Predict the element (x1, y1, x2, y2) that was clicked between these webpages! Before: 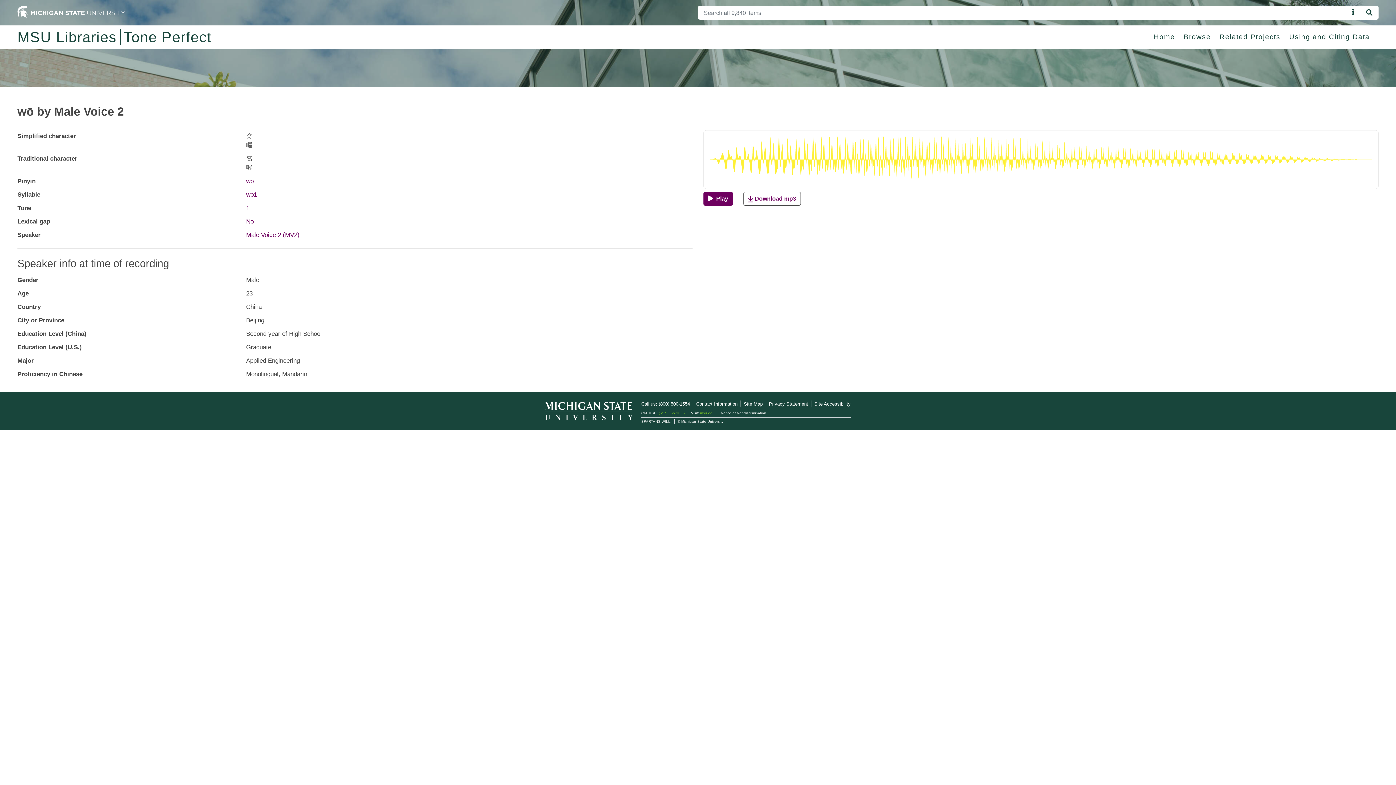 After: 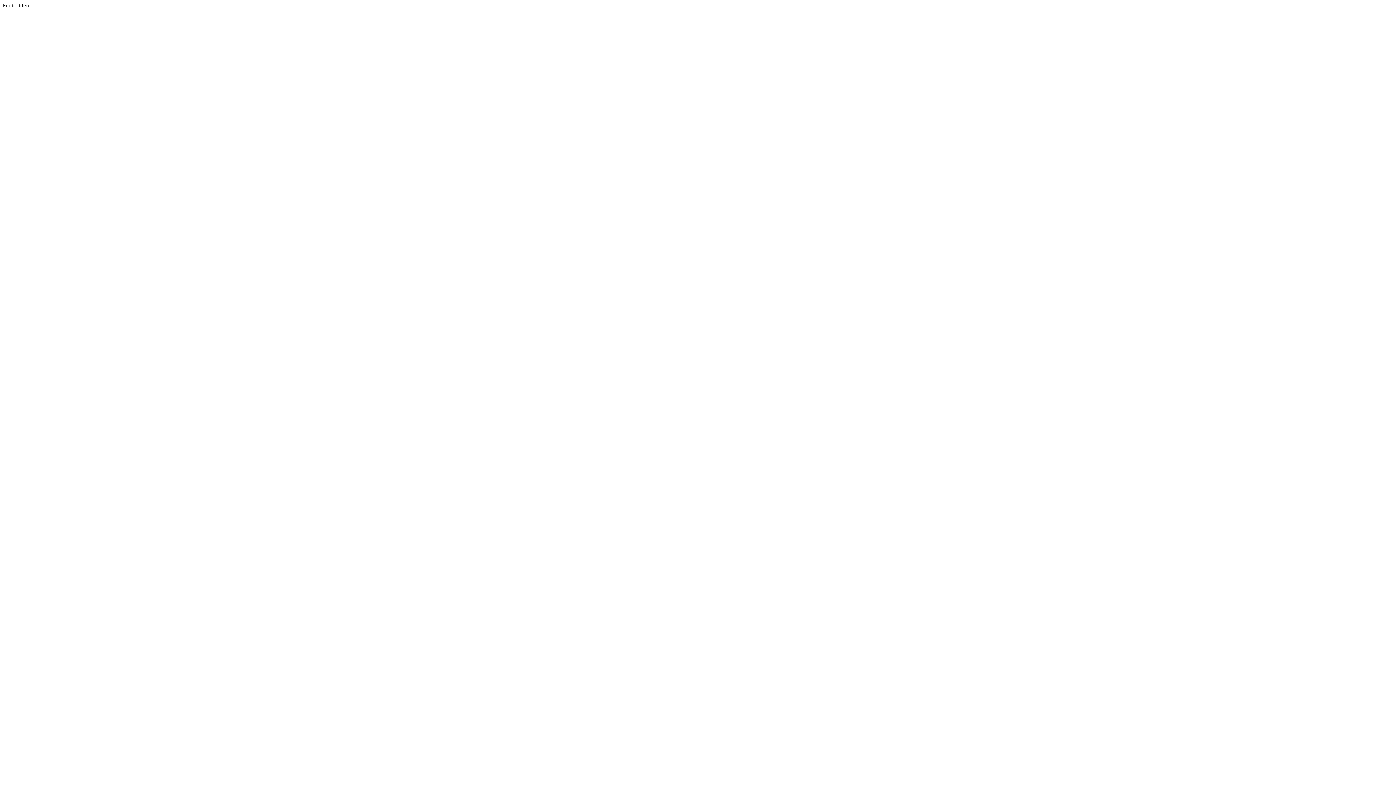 Action: bbox: (17, 29, 120, 45) label: MSU Libraries